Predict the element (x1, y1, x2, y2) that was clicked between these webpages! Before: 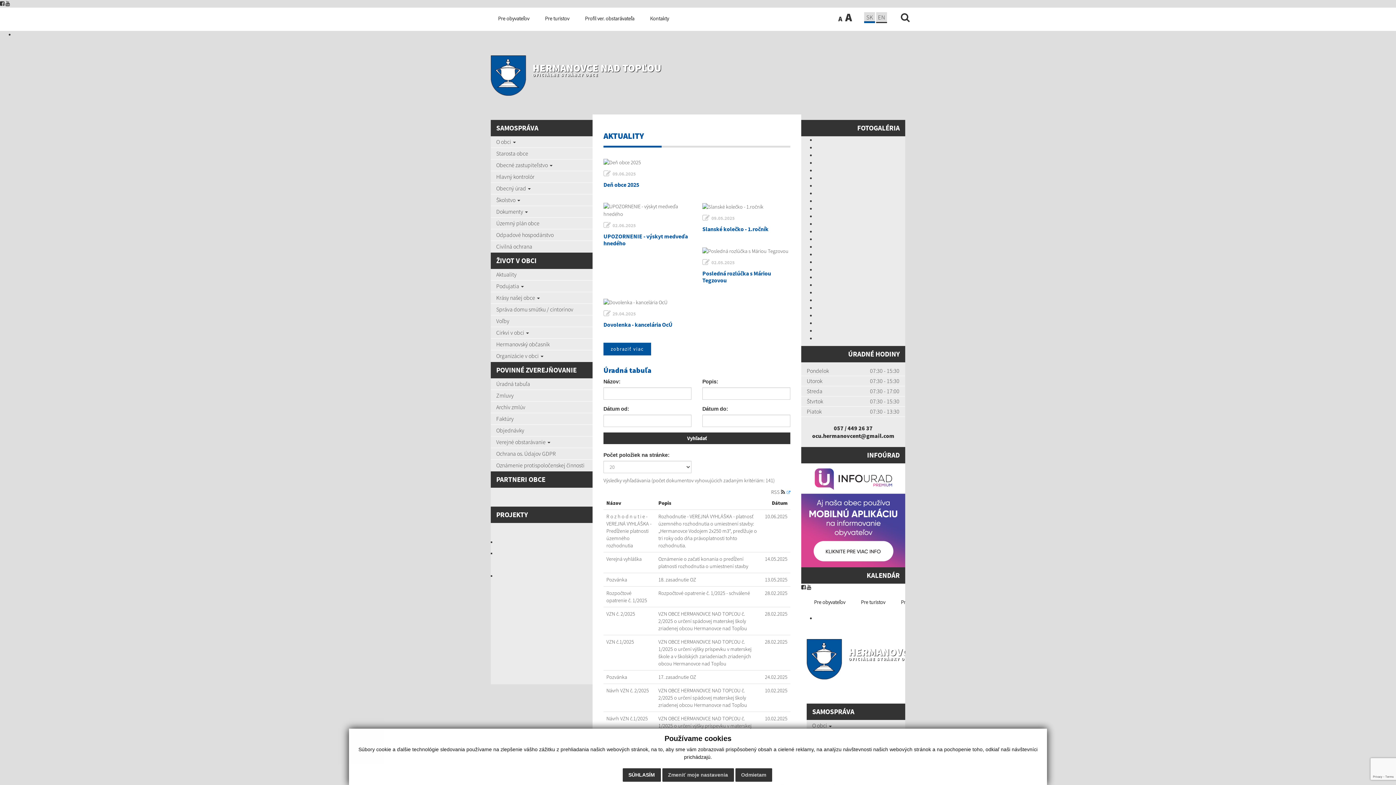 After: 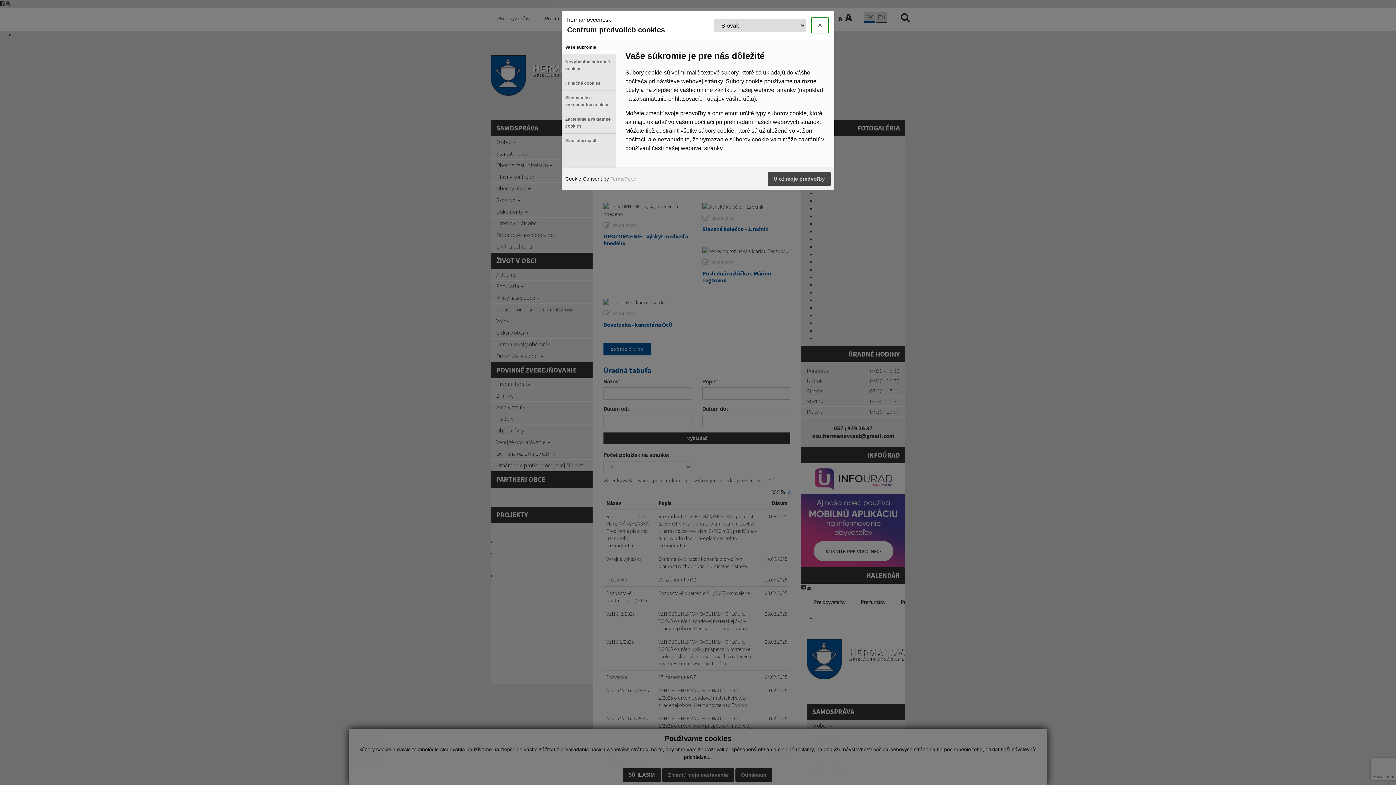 Action: label: Zmeniť moje nastavenia bbox: (662, 768, 734, 782)